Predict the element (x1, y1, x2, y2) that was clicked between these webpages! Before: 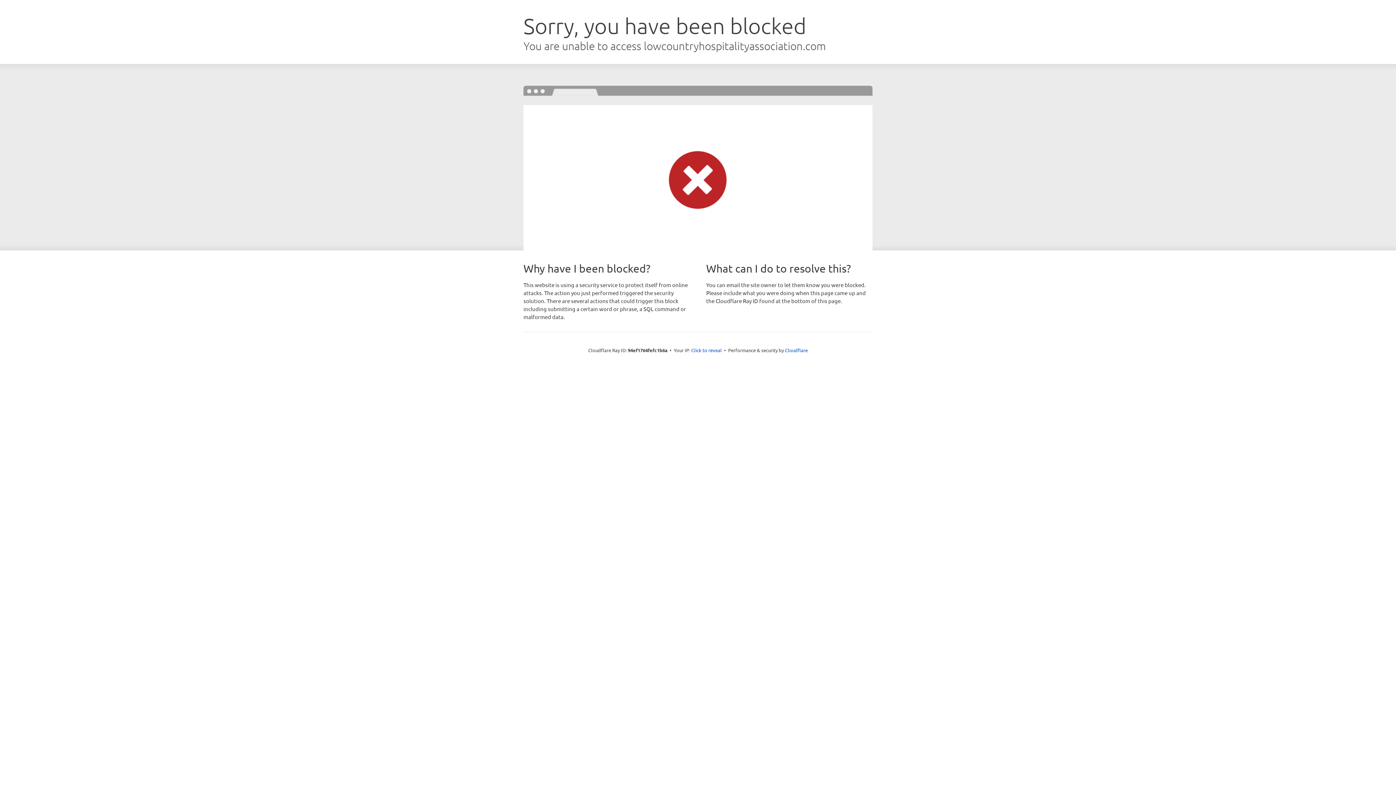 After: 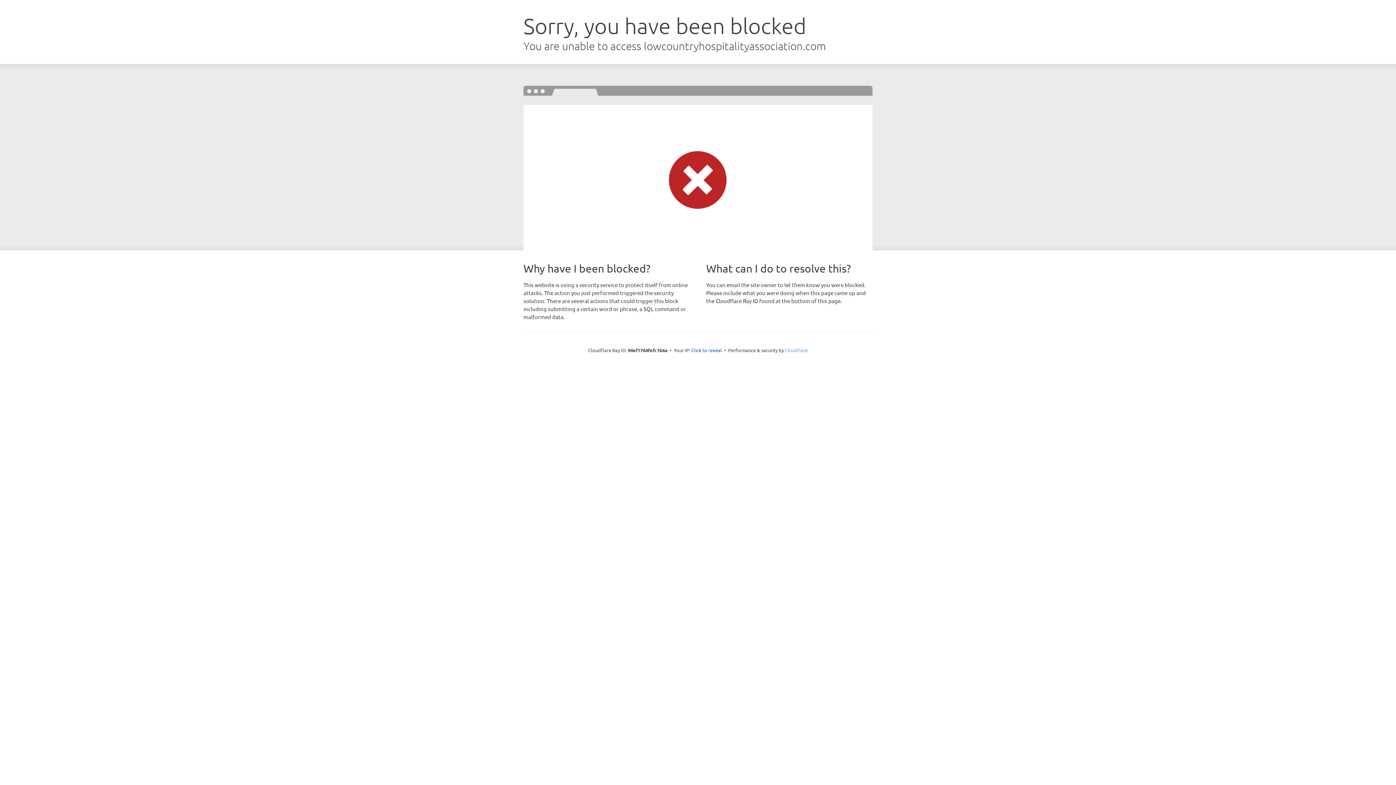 Action: label: Cloudflare bbox: (785, 347, 808, 353)